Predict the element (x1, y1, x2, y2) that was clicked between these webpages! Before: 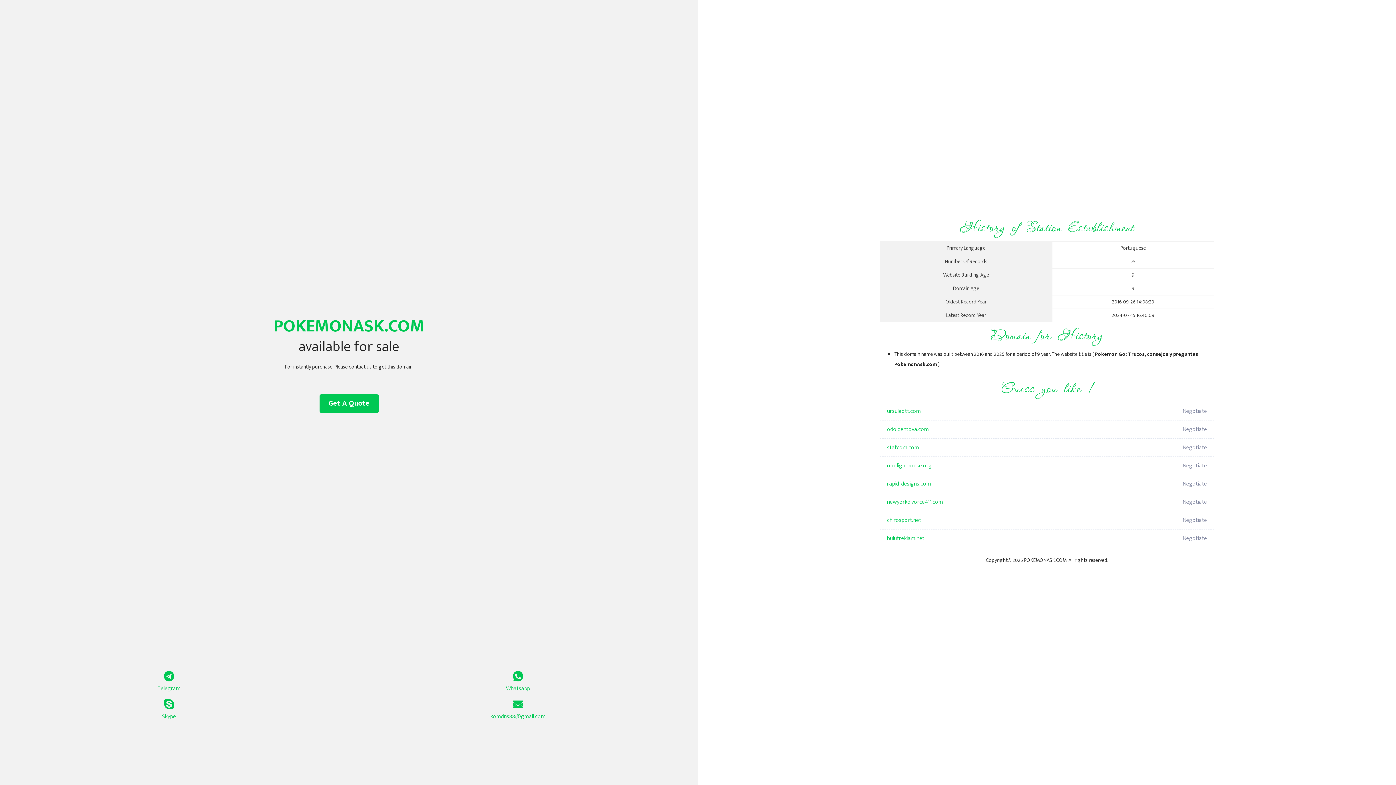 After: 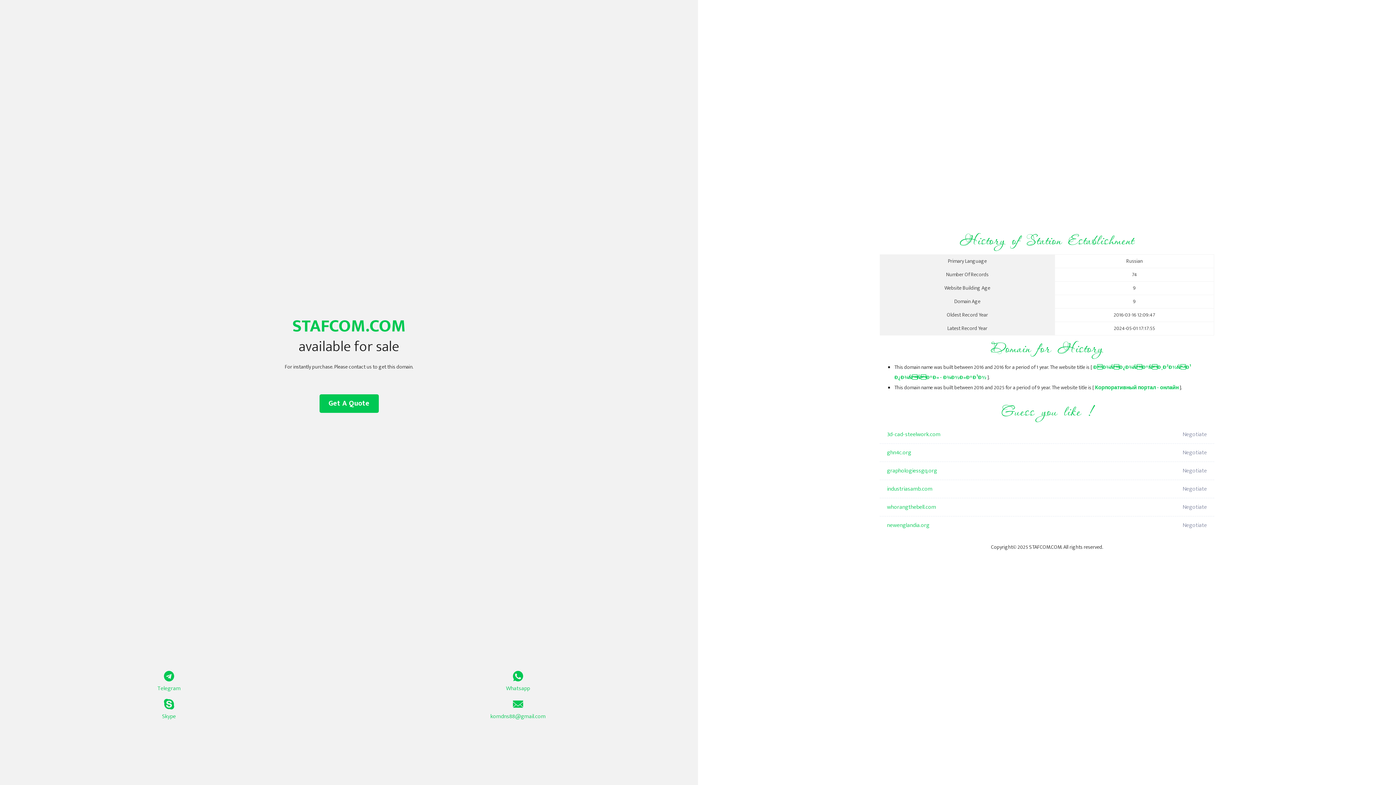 Action: bbox: (887, 438, 1098, 457) label: stafcom.com